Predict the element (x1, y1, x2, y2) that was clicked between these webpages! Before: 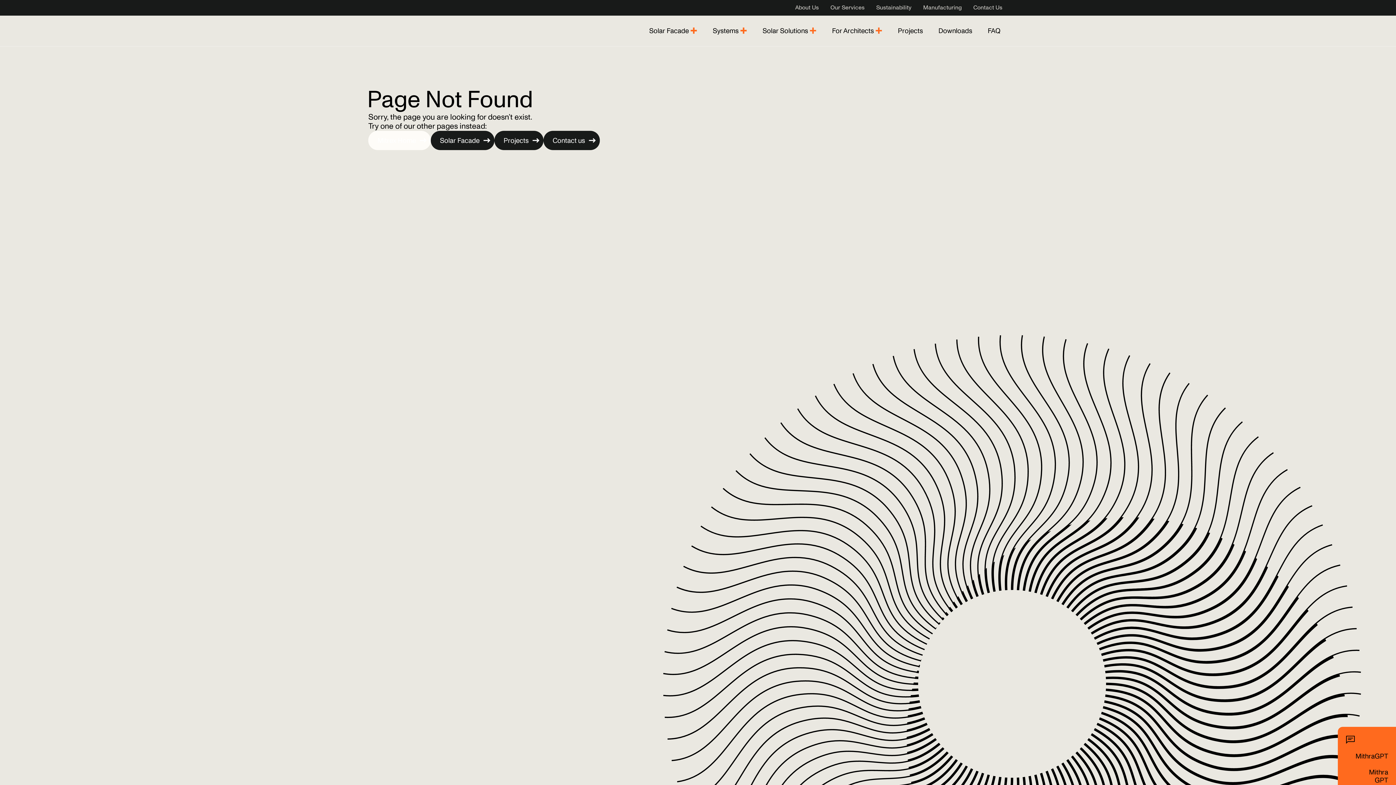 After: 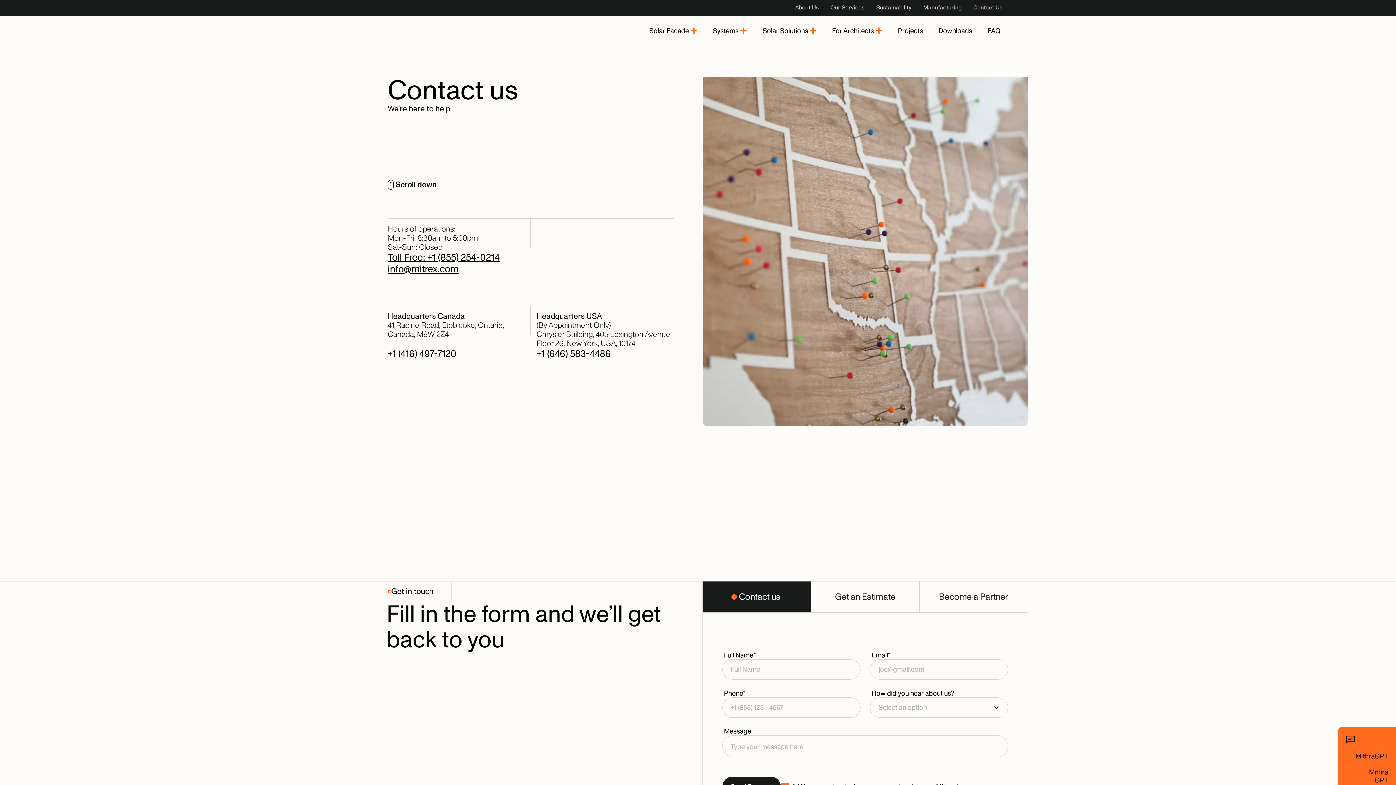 Action: label: Contact us bbox: (543, 130, 600, 150)